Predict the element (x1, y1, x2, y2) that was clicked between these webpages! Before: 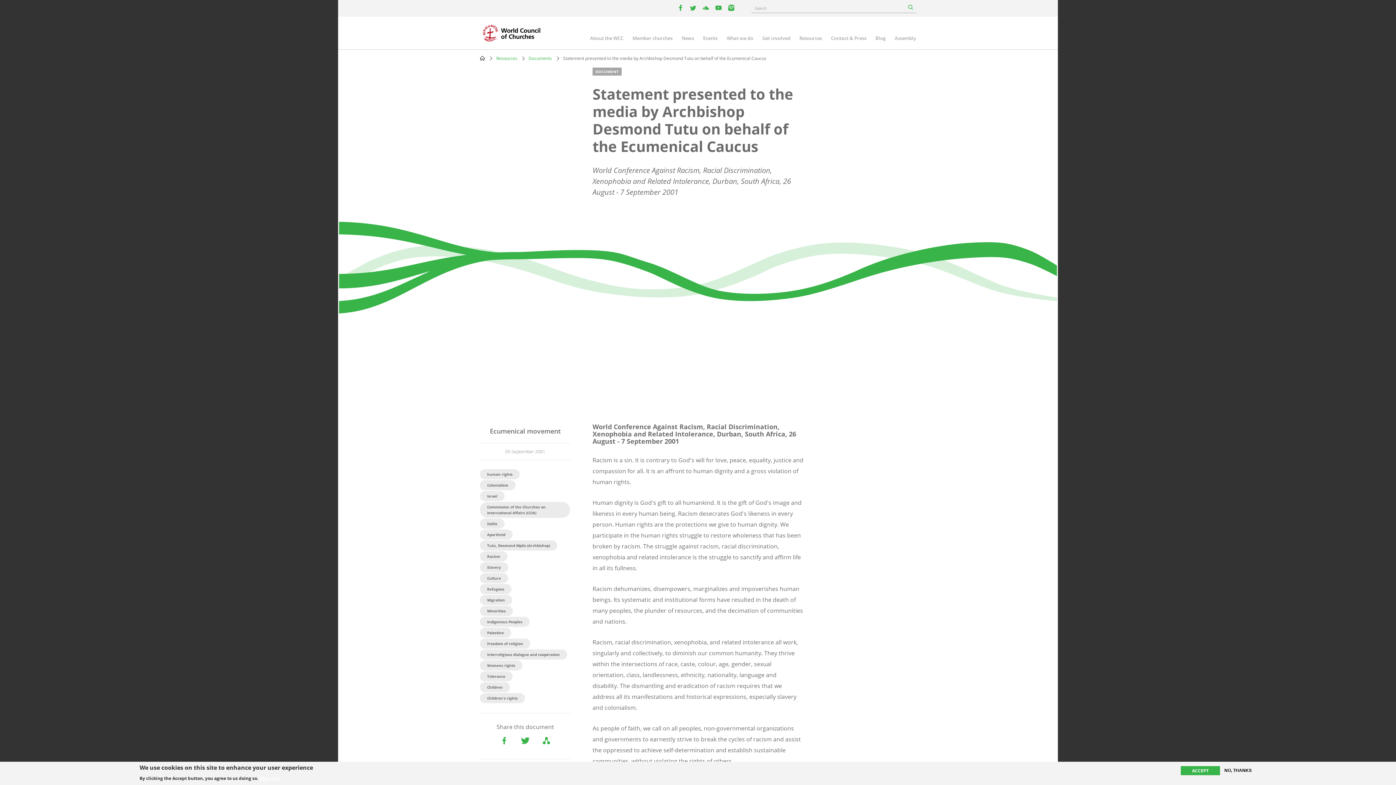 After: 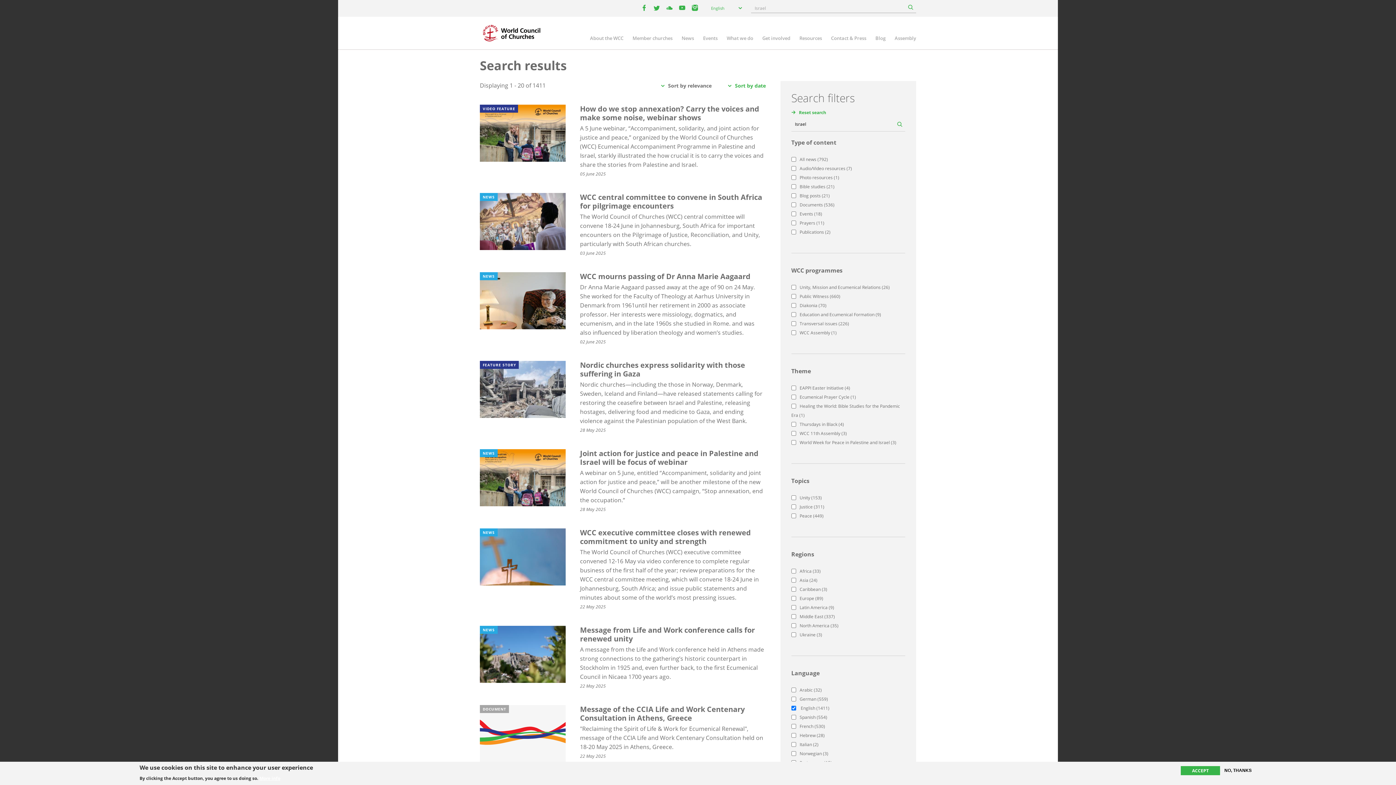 Action: bbox: (480, 491, 504, 501) label: Israel